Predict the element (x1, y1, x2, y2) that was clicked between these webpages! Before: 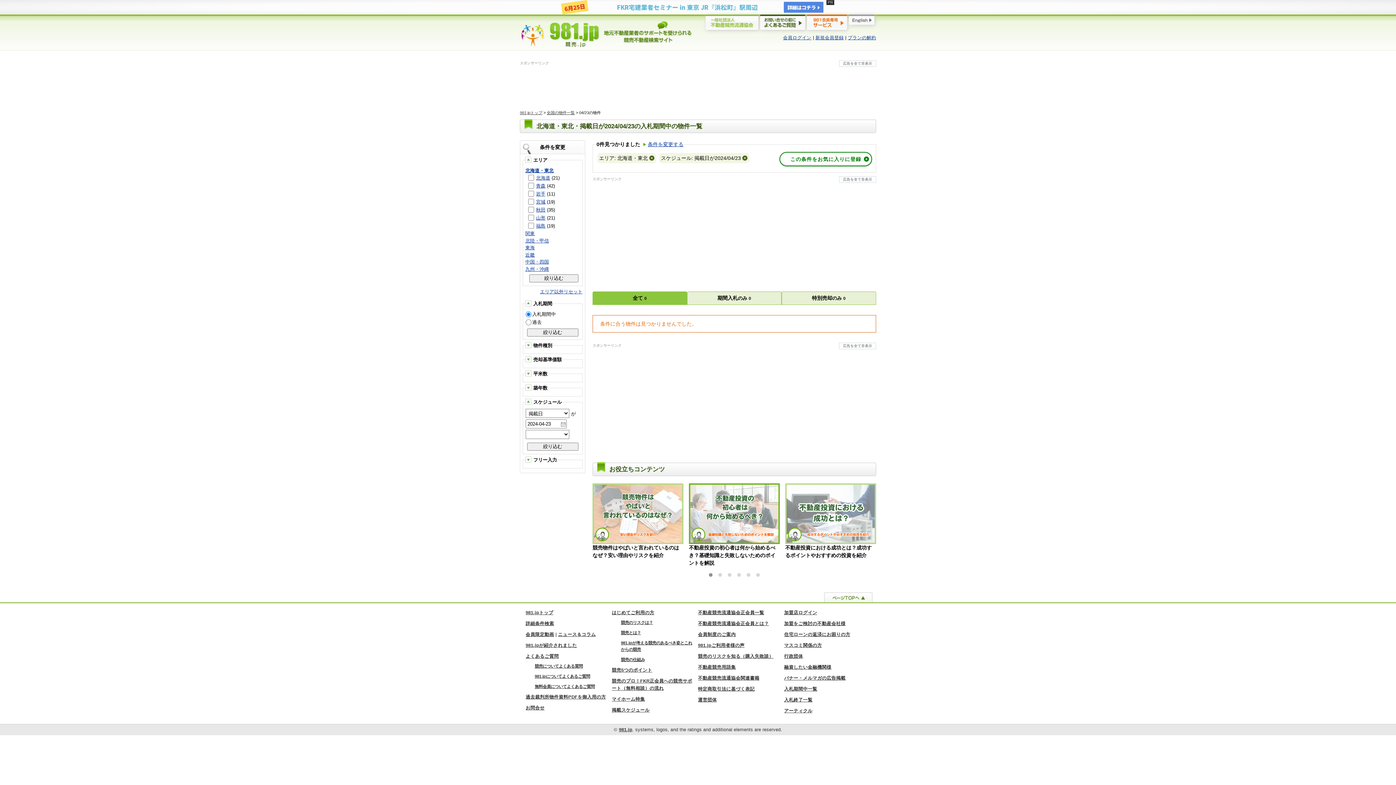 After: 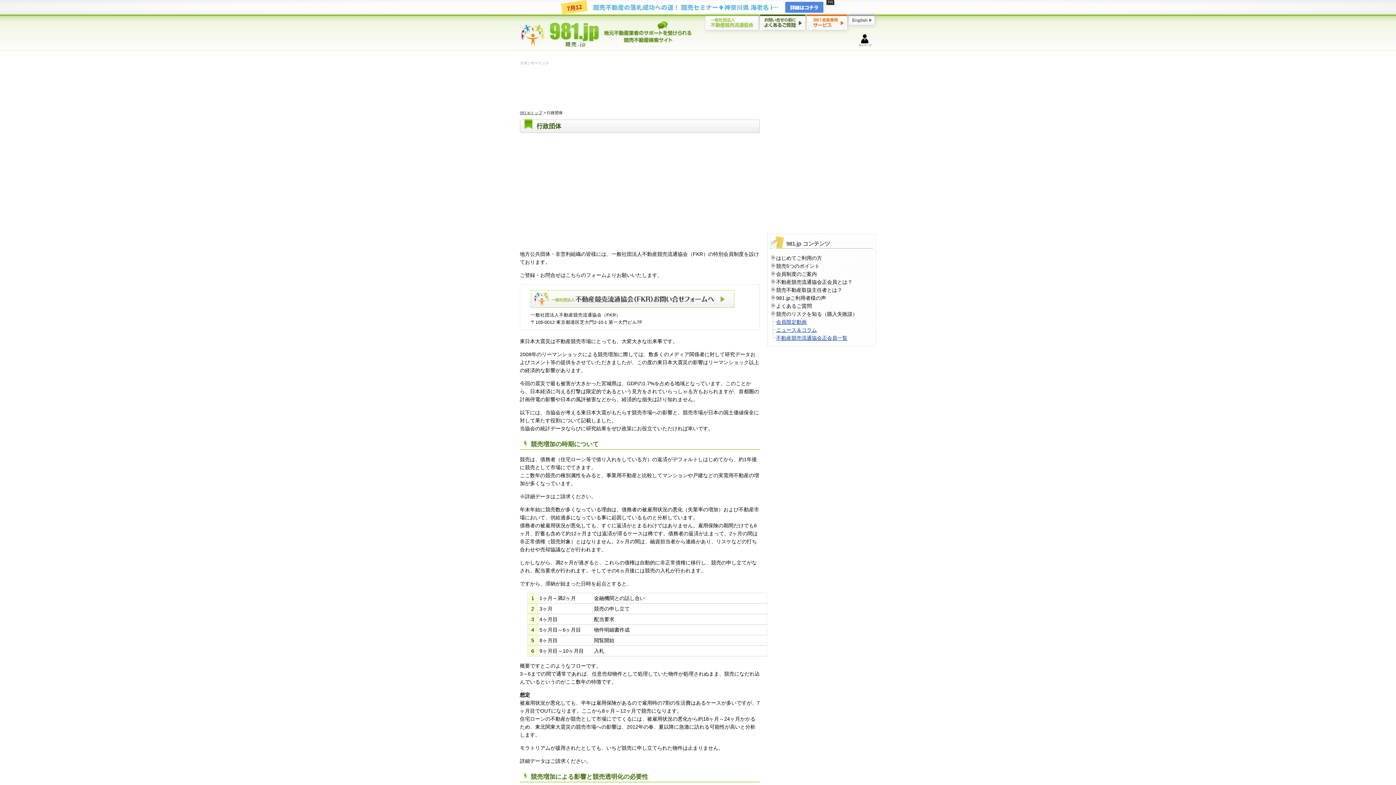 Action: bbox: (784, 654, 803, 659) label: 行政団体